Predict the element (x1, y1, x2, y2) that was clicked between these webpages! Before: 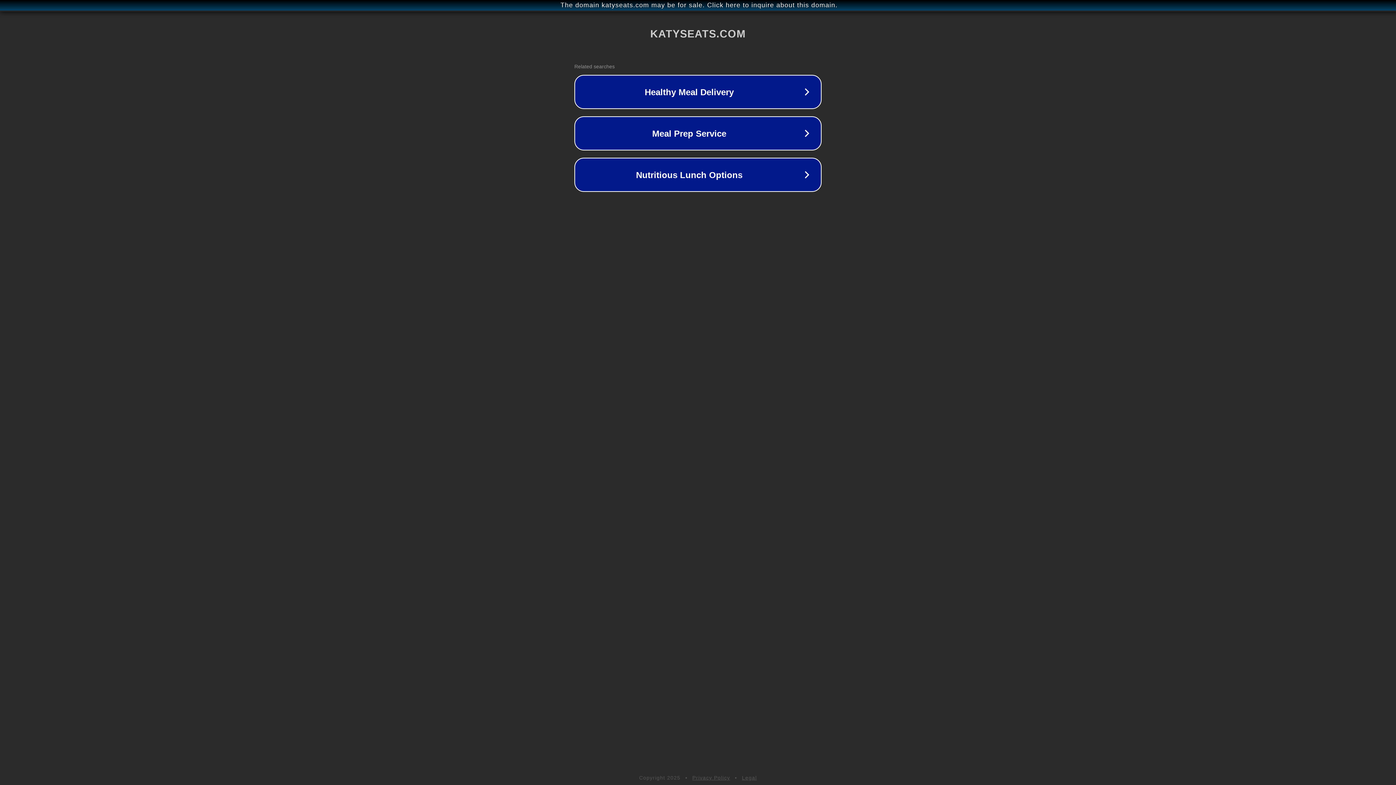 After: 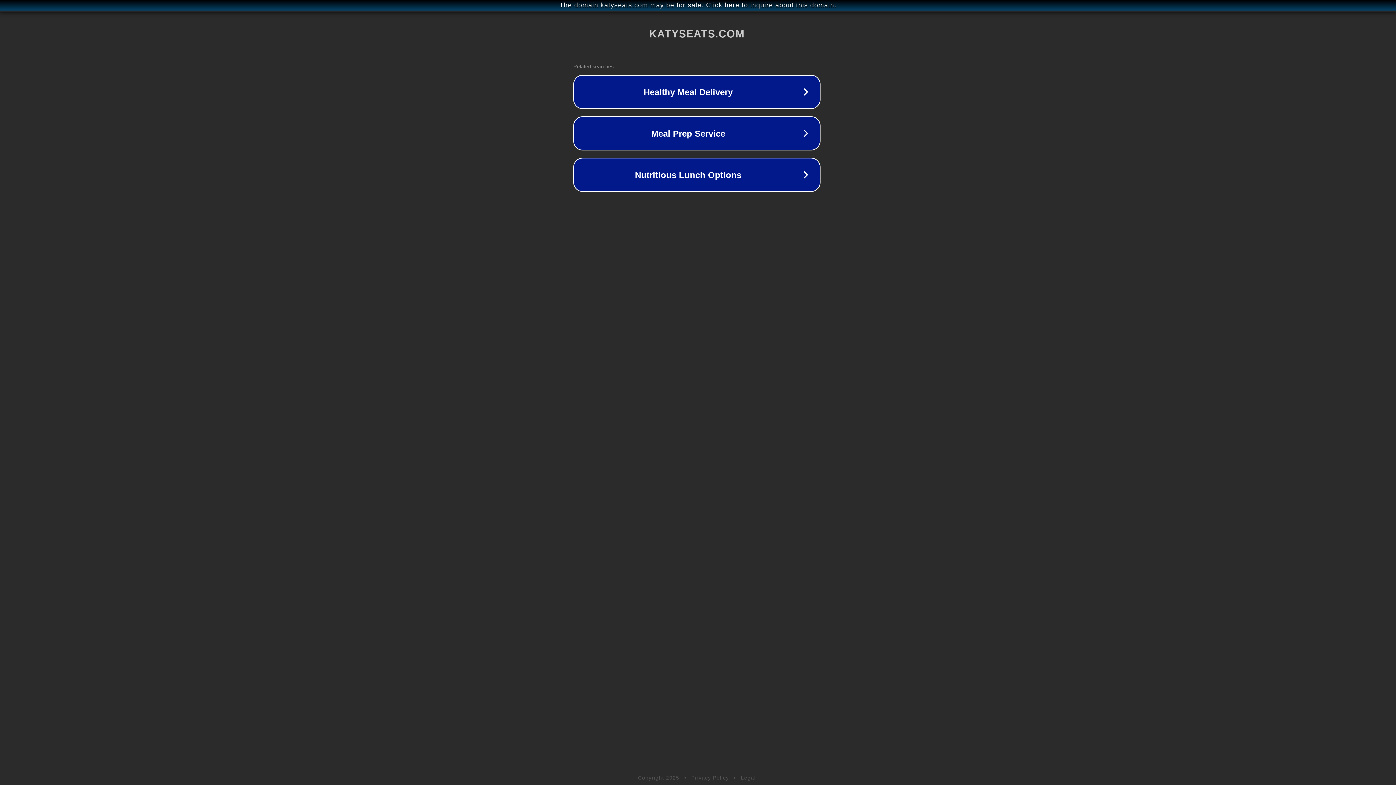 Action: bbox: (1, 1, 1397, 9) label: The domain katyseats.com may be for sale. Click here to inquire about this domain.